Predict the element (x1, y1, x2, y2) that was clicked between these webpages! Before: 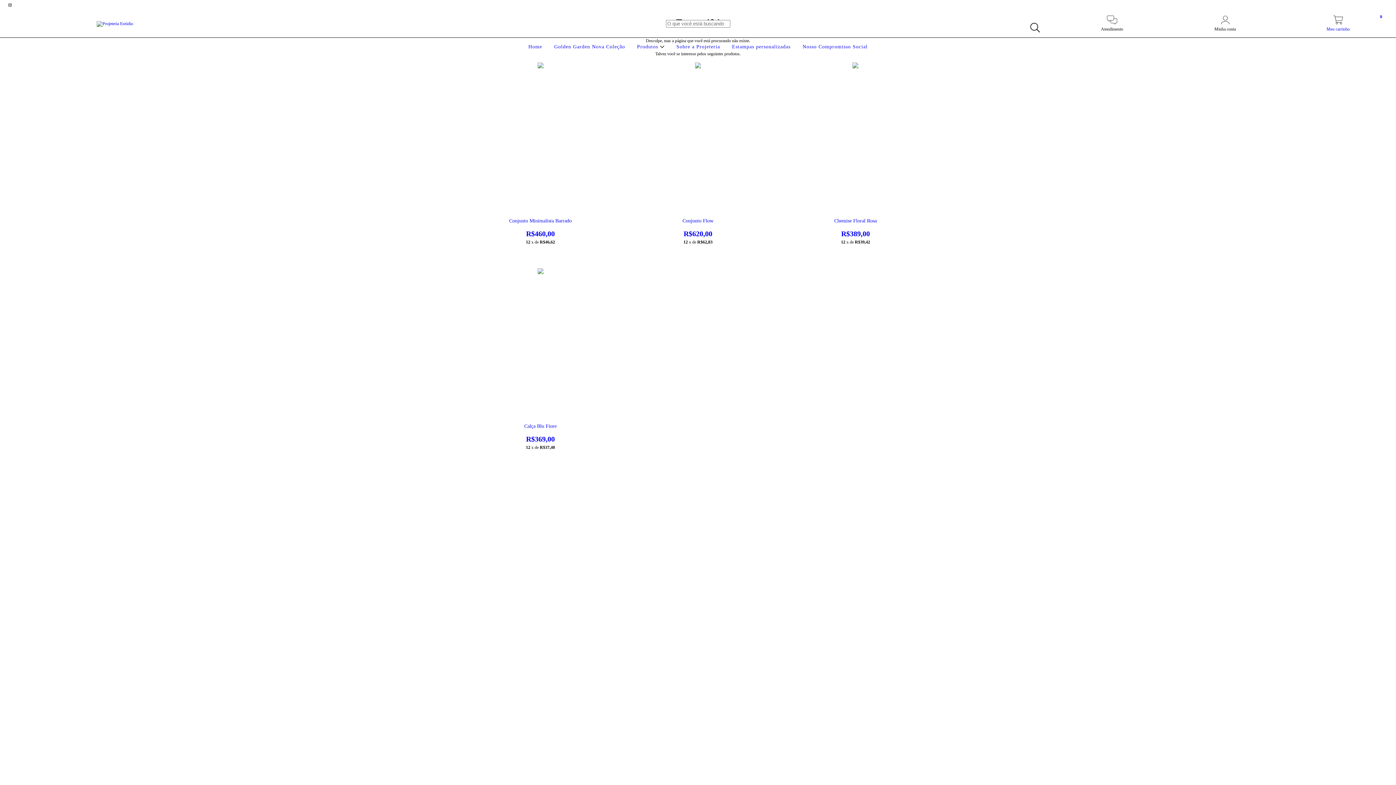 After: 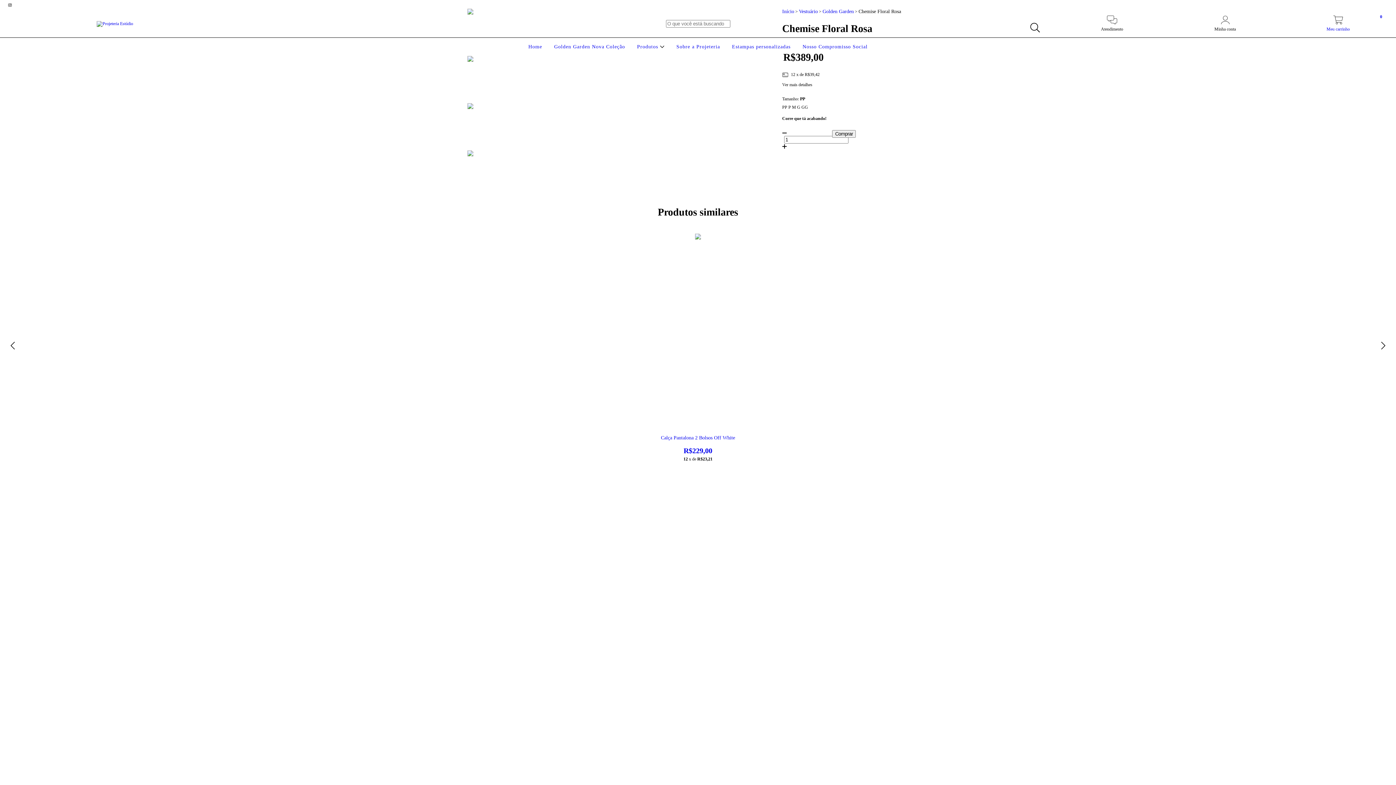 Action: label: Chemise Floral Rosa bbox: (788, 218, 923, 238)